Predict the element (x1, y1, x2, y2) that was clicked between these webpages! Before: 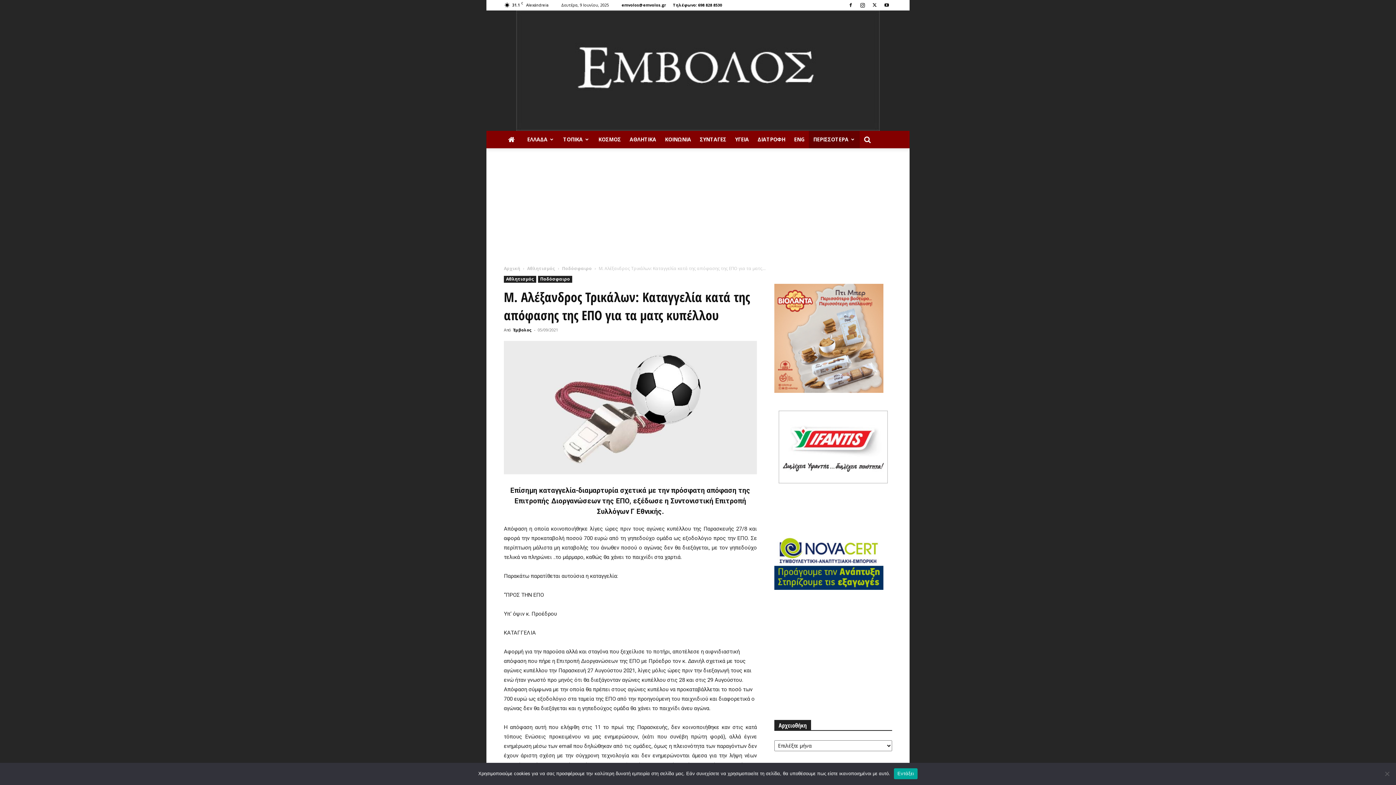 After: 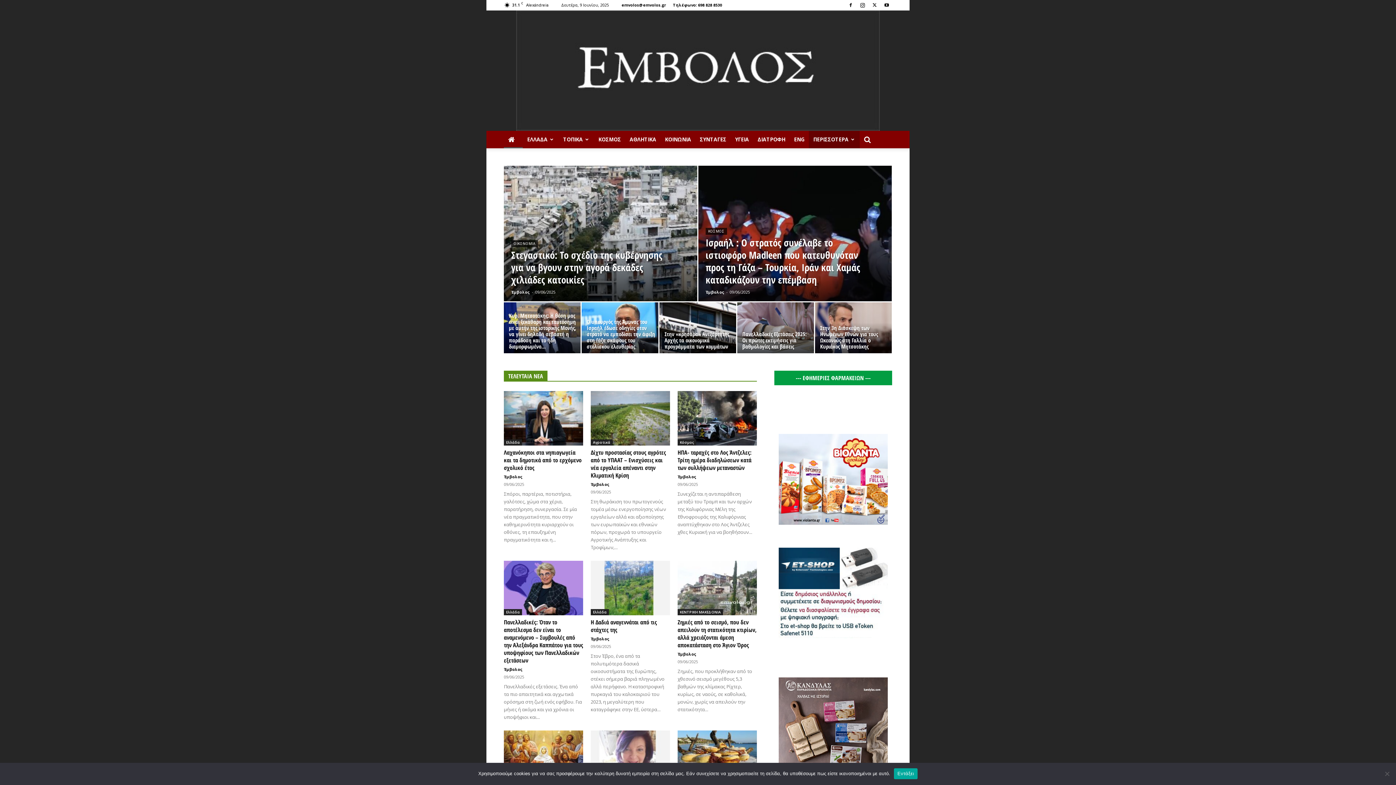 Action: bbox: (516, 10, 880, 130) label: Έμβολος